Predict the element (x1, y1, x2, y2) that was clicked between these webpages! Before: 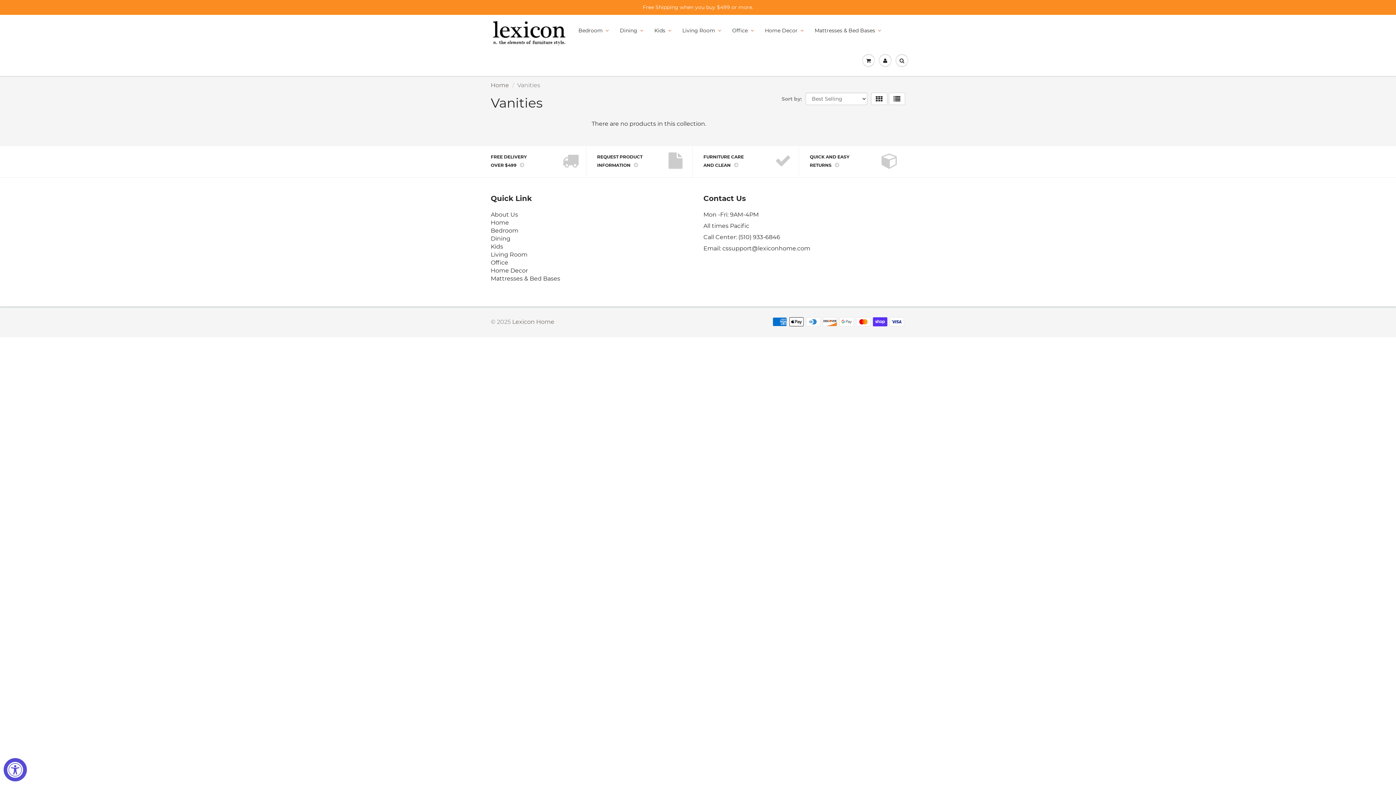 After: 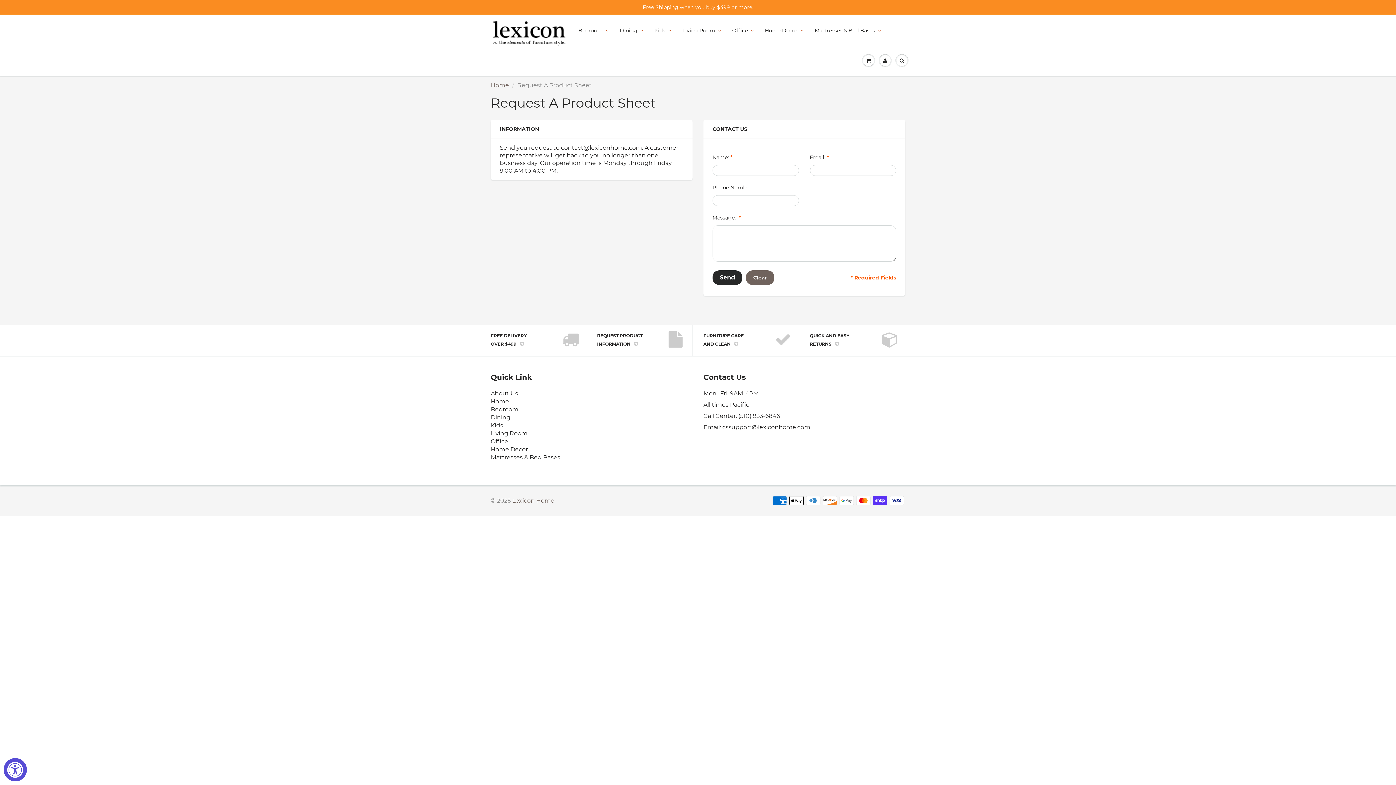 Action: label: REQUEST PRODUCT INFORMATION  bbox: (597, 153, 670, 170)